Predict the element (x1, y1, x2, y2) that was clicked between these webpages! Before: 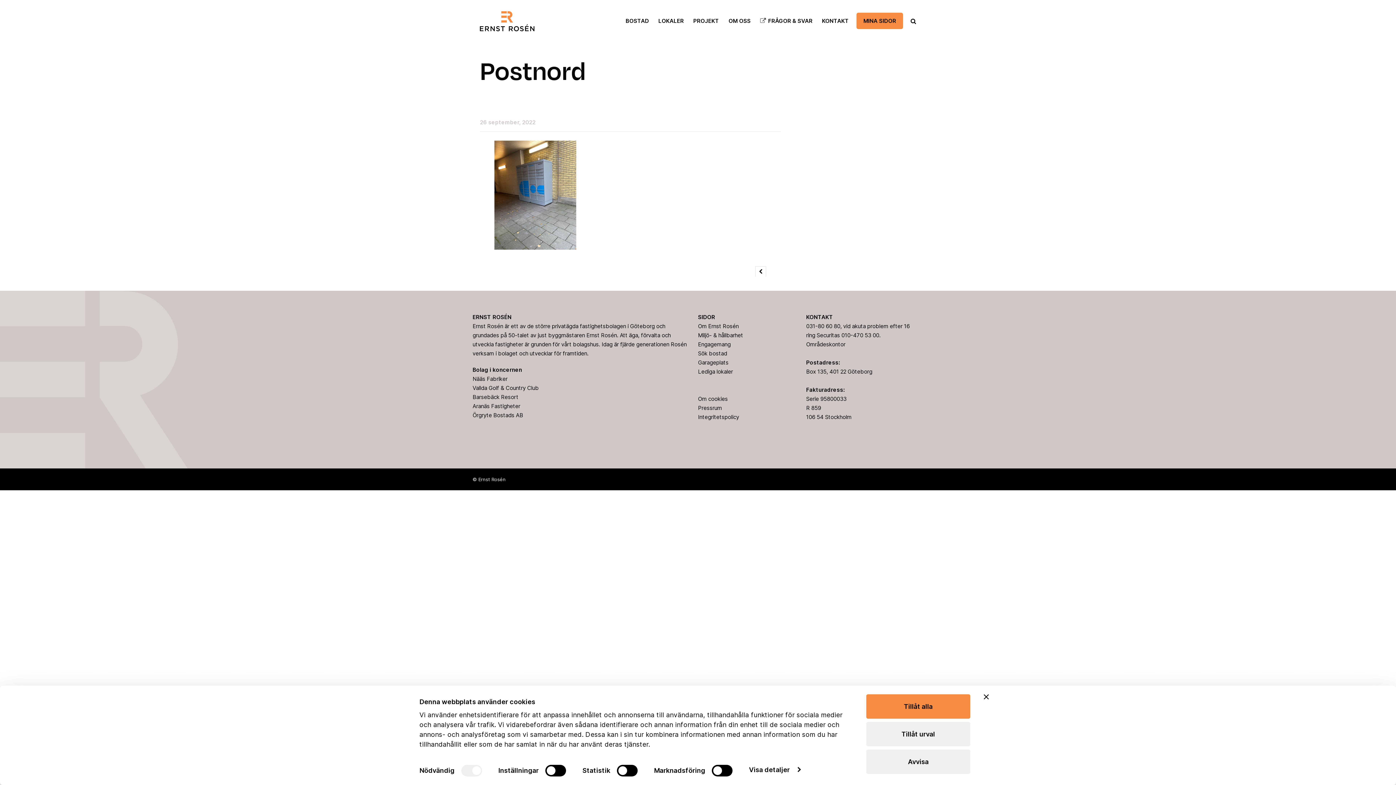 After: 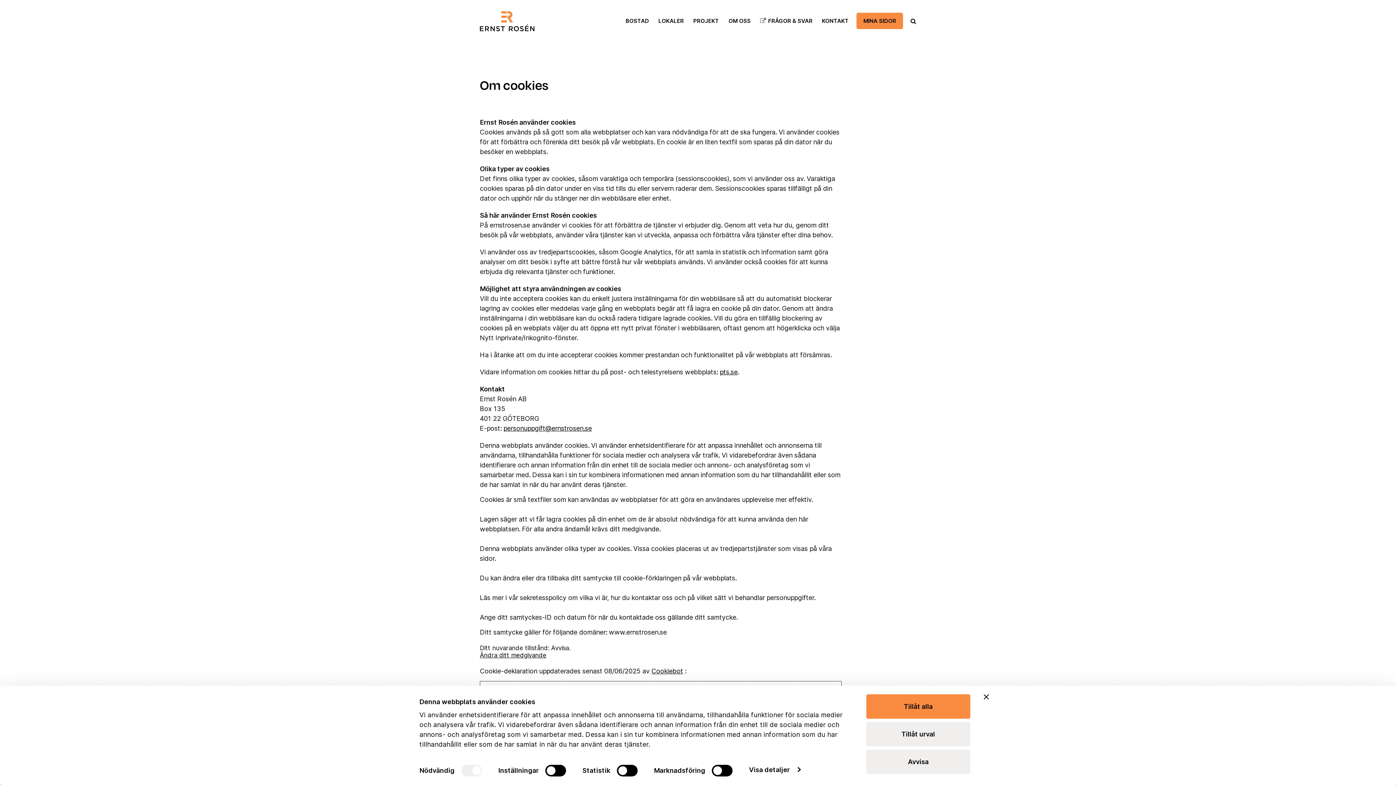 Action: bbox: (698, 395, 728, 402) label: Om cookies